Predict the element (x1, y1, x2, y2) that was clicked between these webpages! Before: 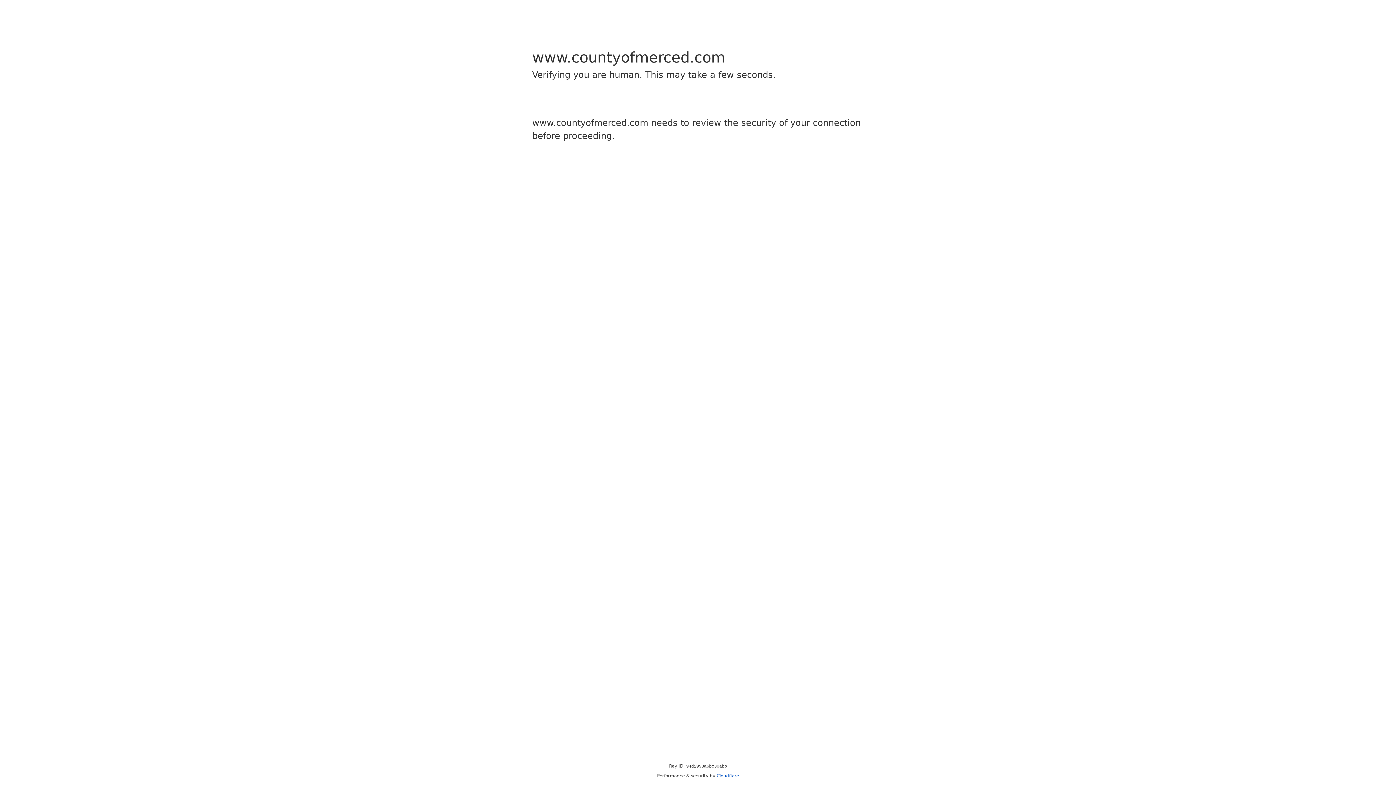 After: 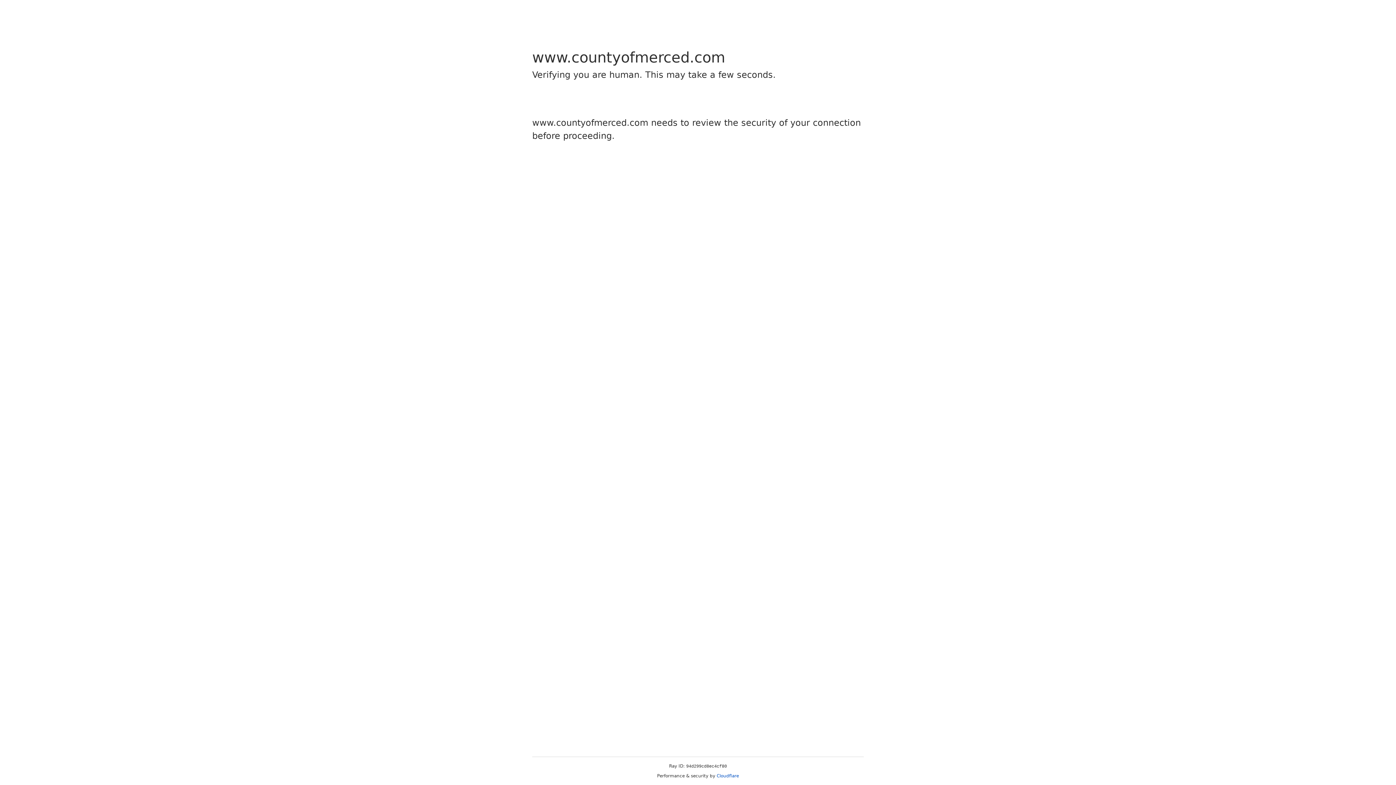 Action: label: Cloudflare bbox: (716, 773, 739, 778)